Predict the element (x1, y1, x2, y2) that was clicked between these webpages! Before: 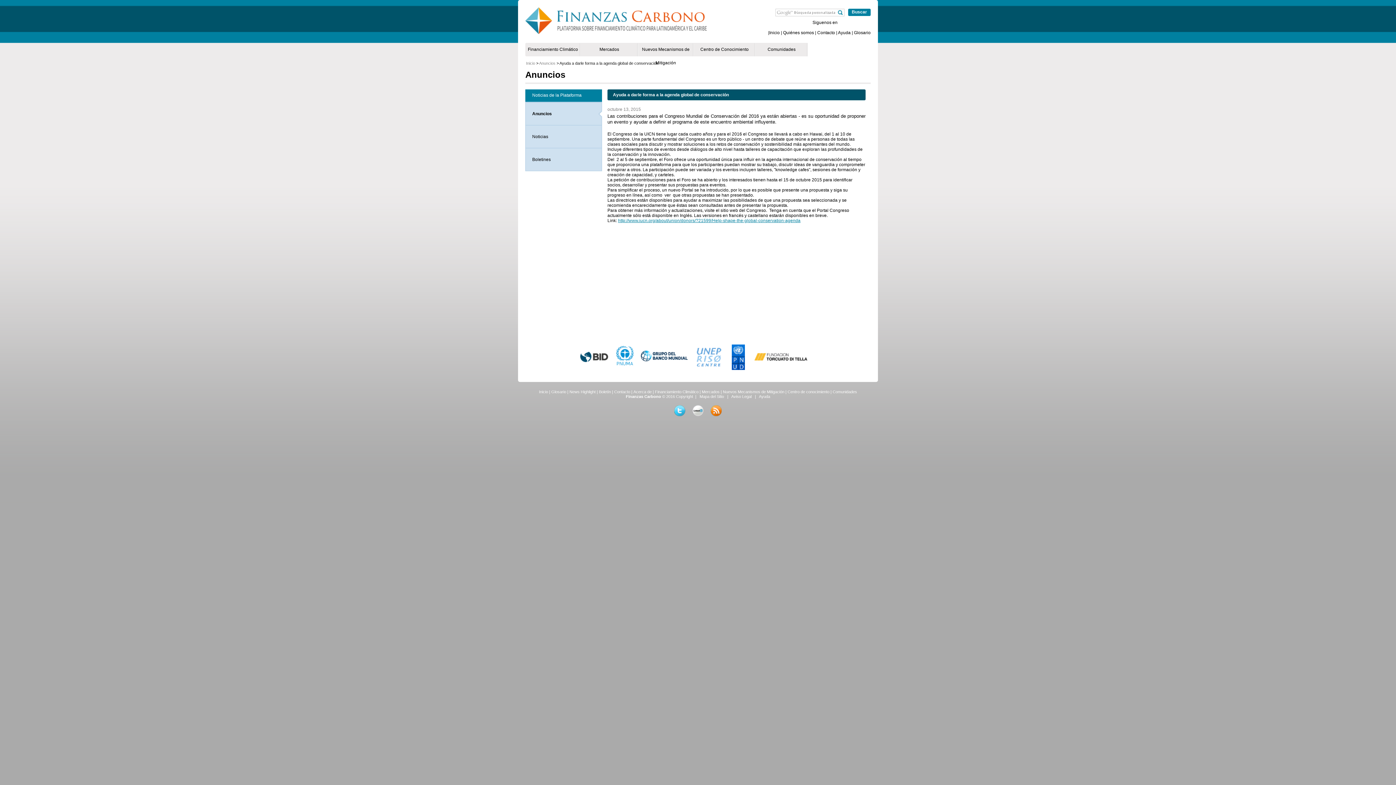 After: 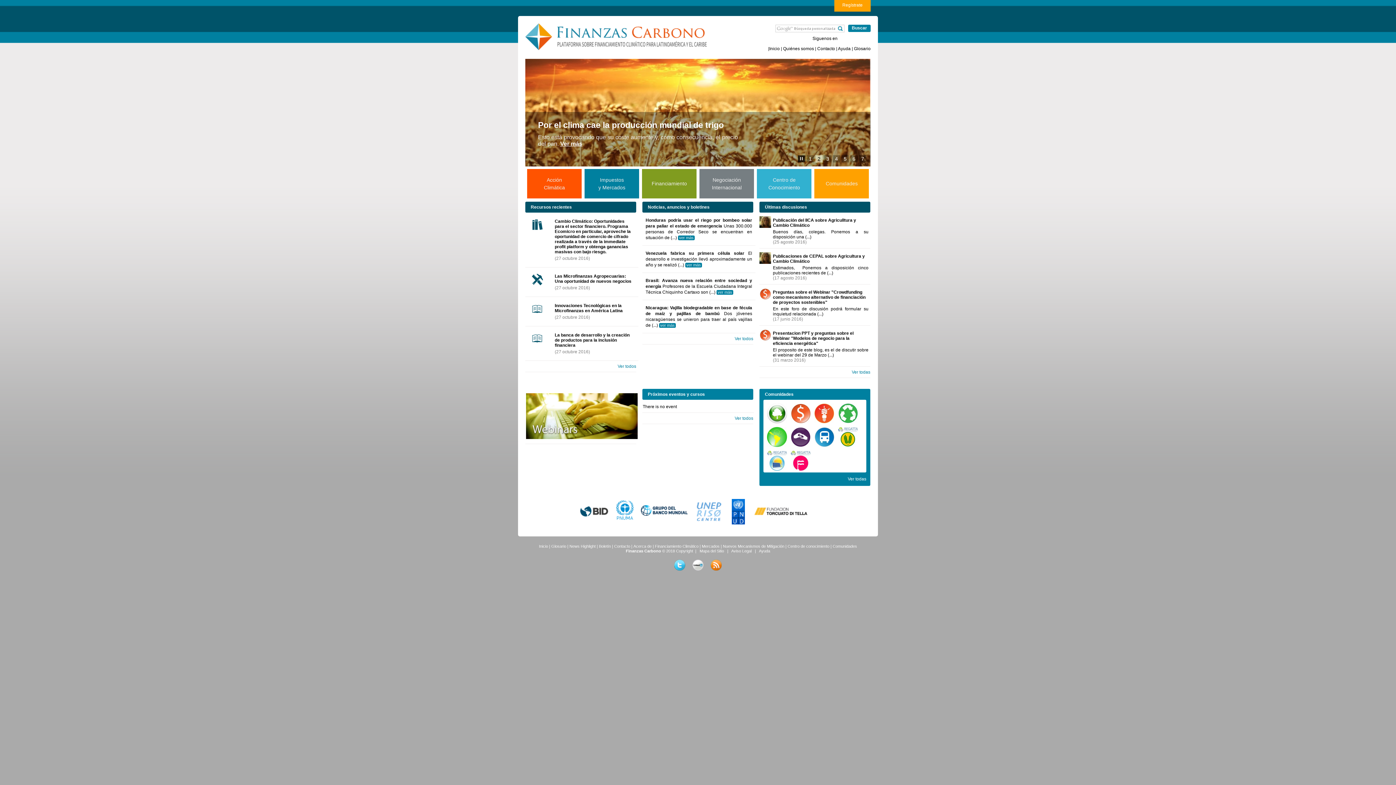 Action: bbox: (525, 7, 711, 34)